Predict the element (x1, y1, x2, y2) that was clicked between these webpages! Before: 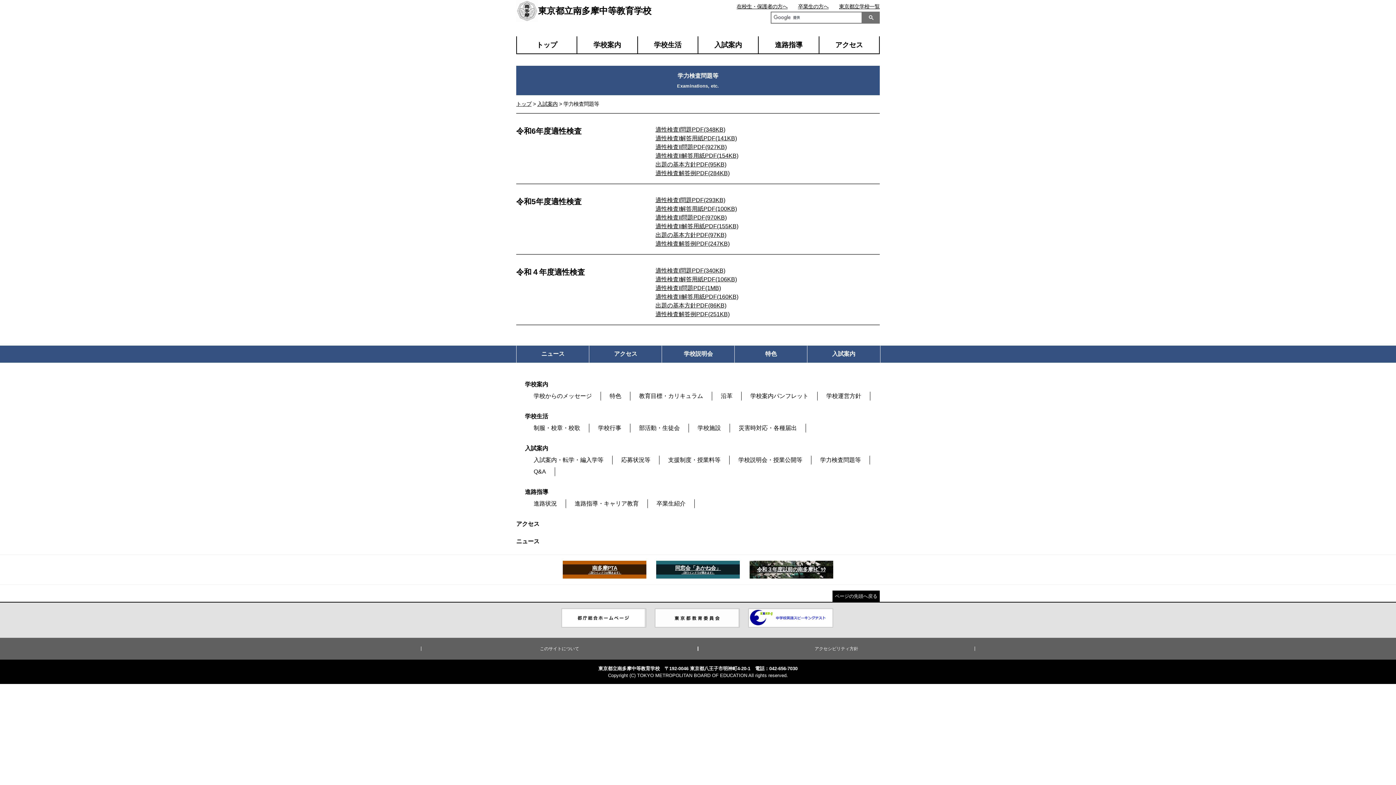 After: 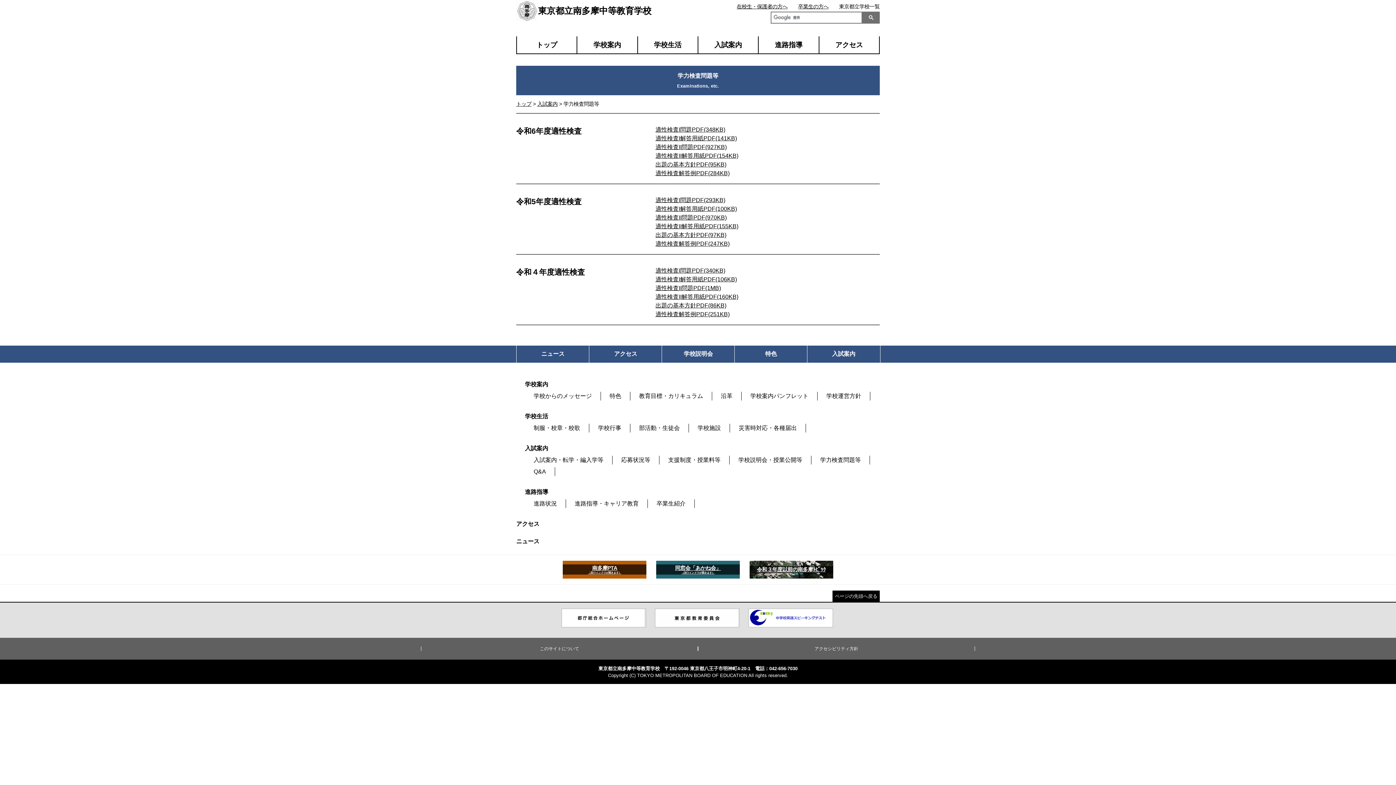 Action: label: 東京都立学校一覧 bbox: (839, 3, 880, 9)